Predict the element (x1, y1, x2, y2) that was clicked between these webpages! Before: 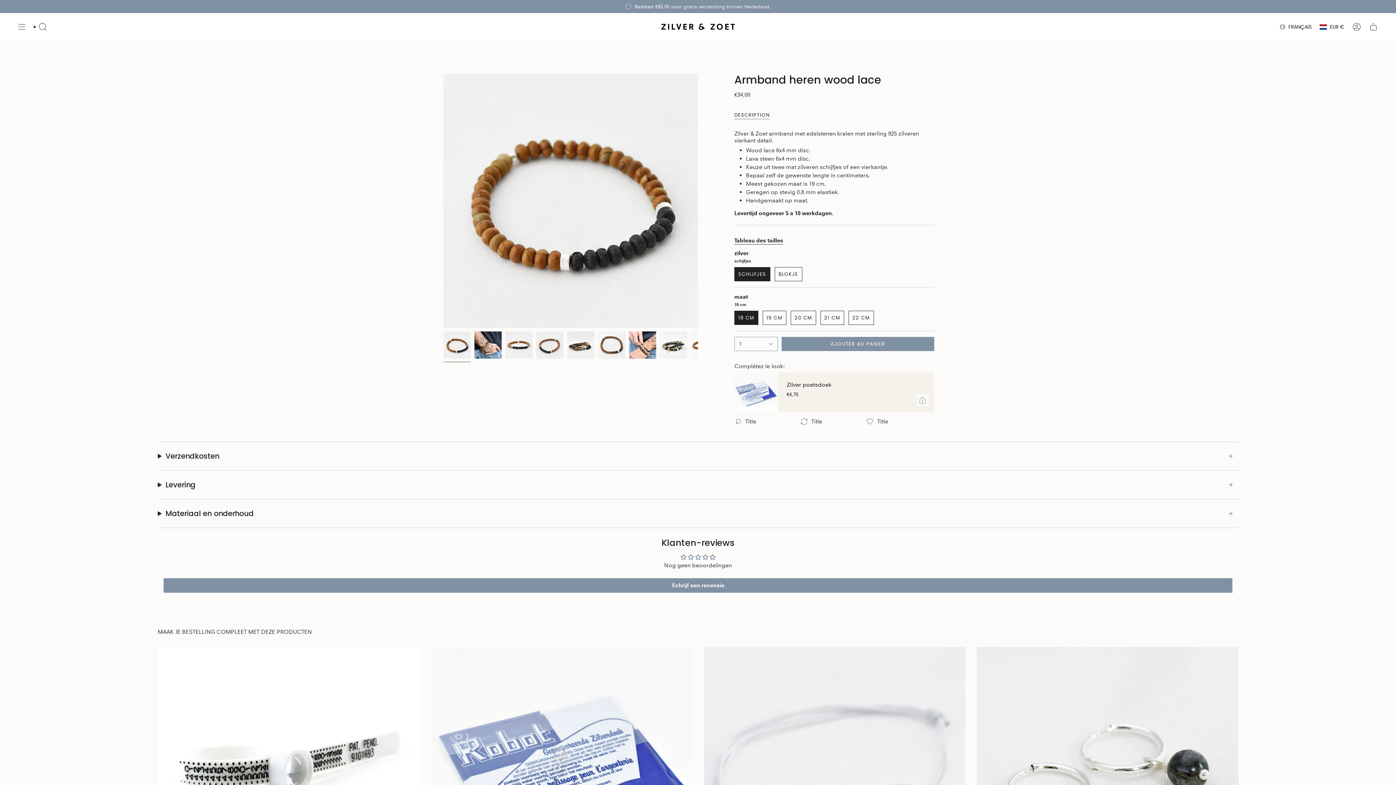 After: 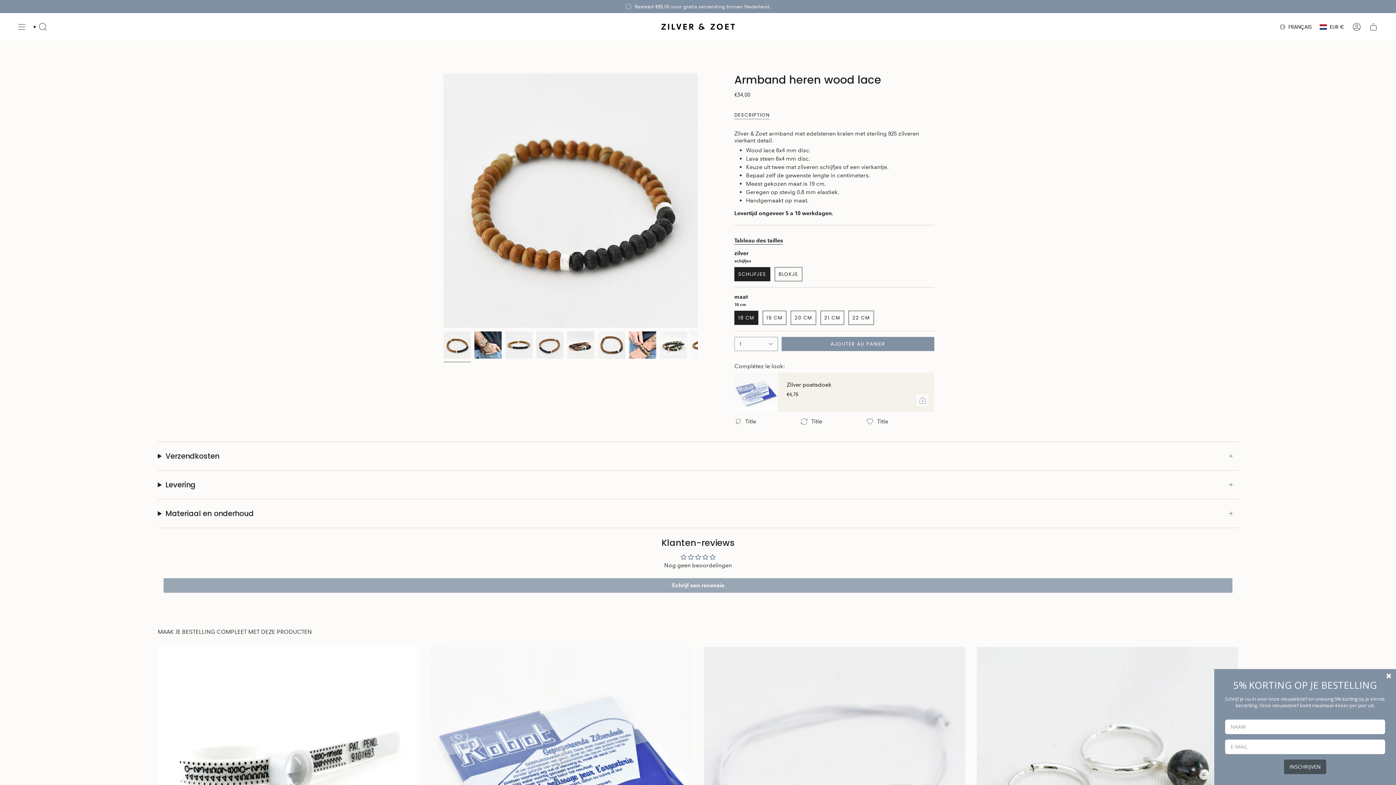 Action: label: Schrijf een recensie bbox: (163, 578, 1232, 593)